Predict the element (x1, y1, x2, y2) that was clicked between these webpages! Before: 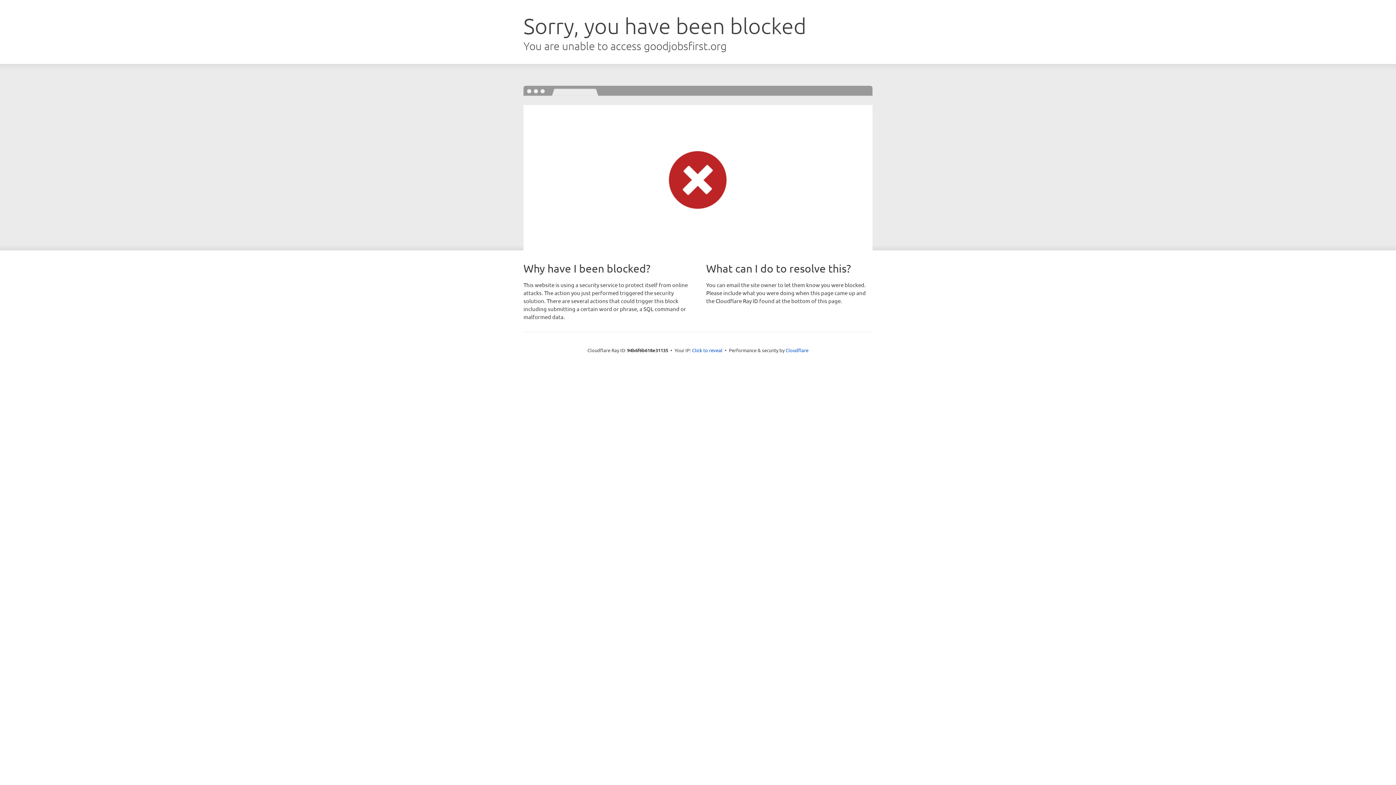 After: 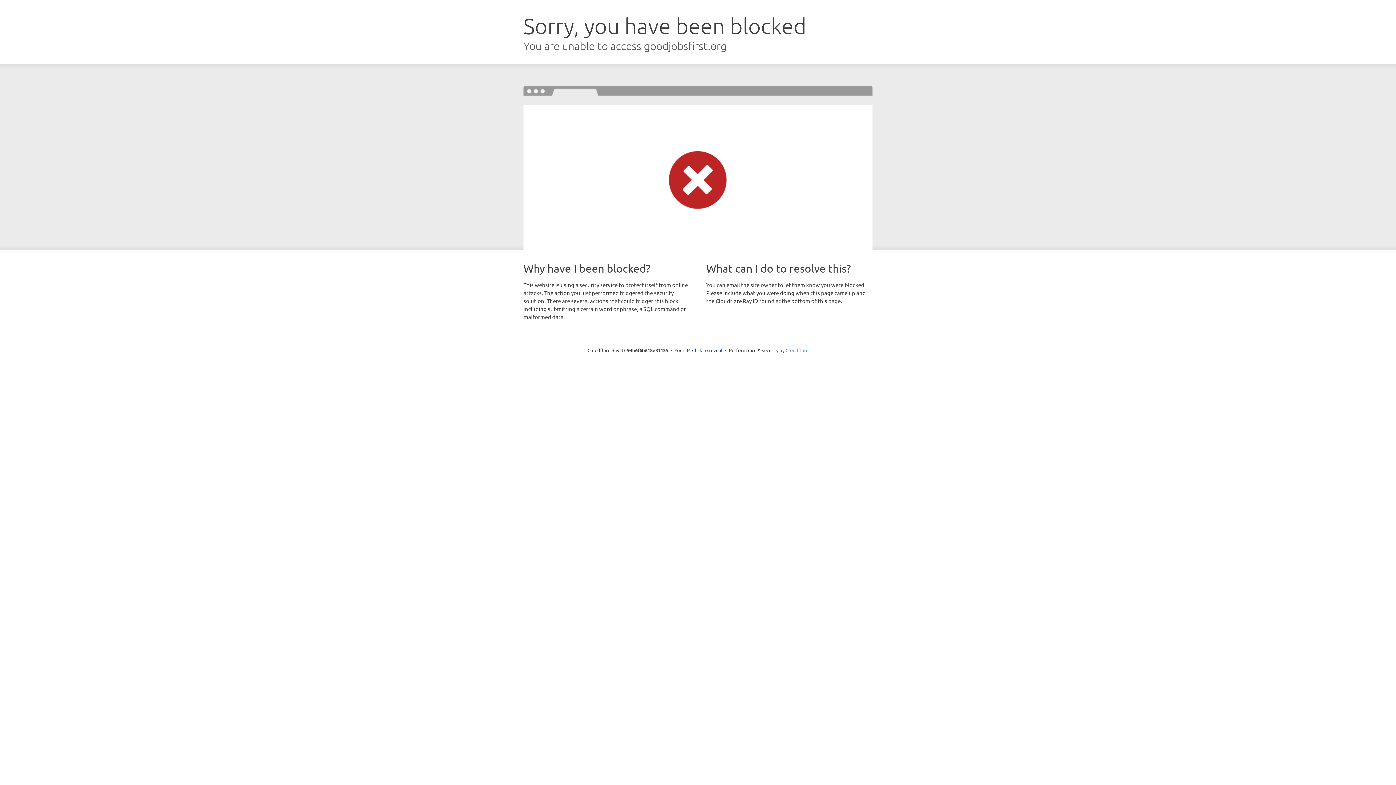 Action: bbox: (785, 347, 808, 353) label: Cloudflare